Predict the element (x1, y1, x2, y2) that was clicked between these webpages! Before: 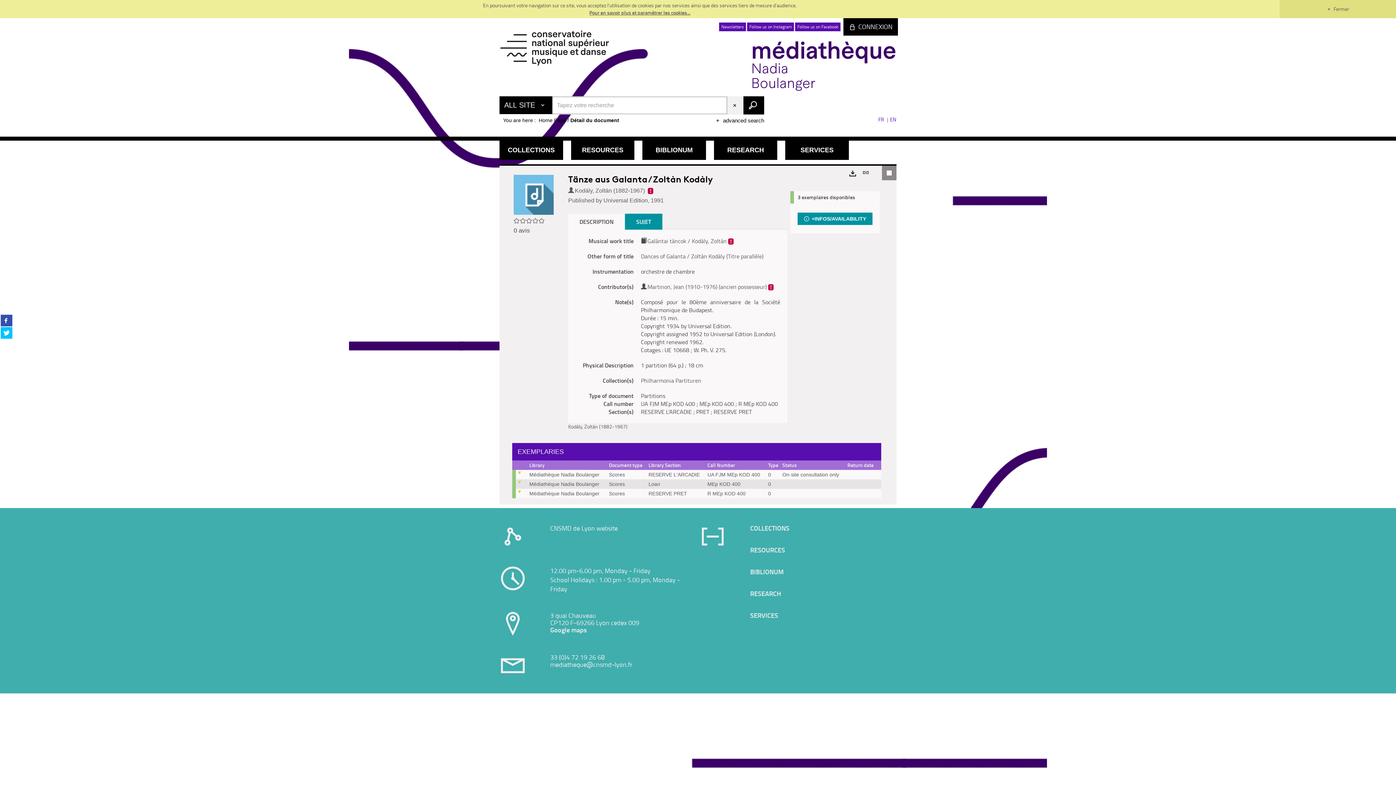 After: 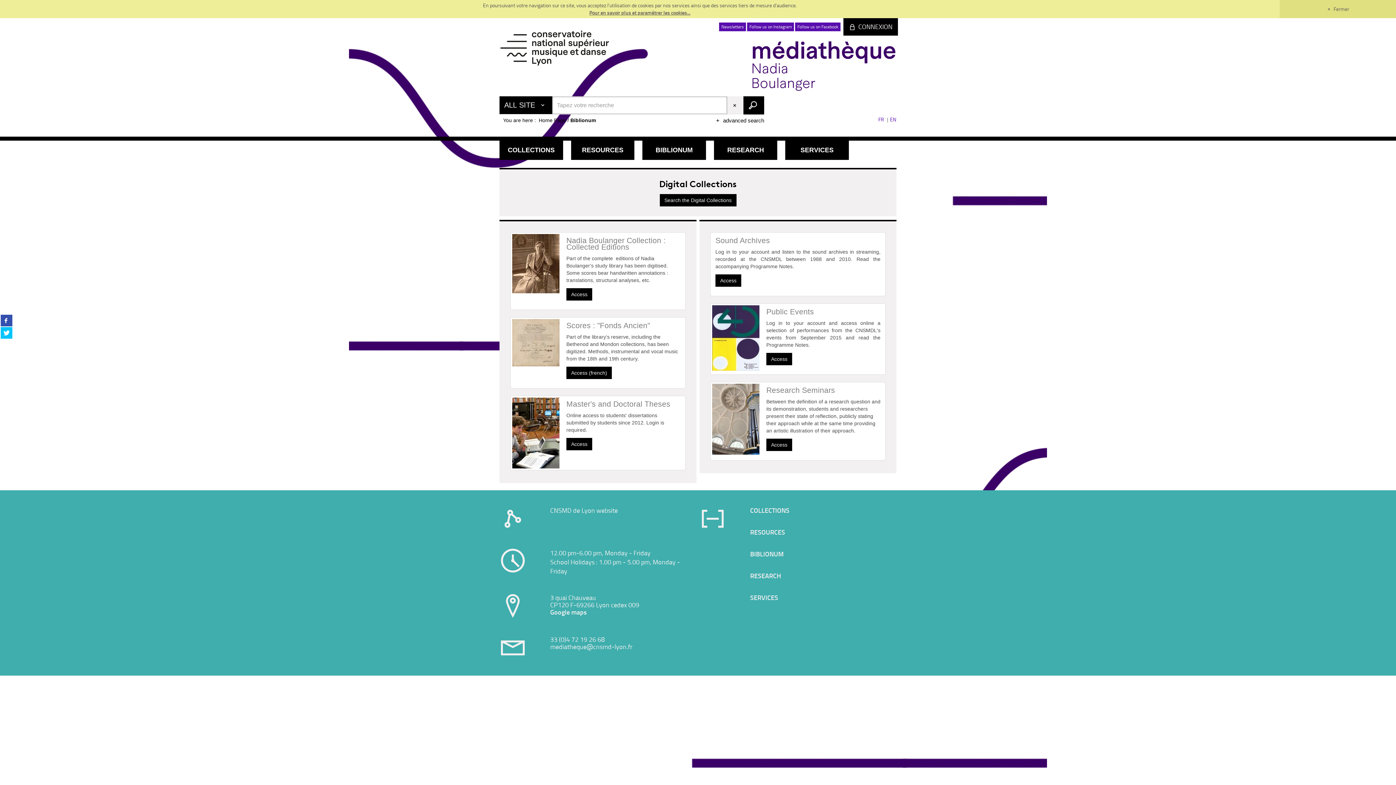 Action: label: BIBLIONUM bbox: (642, 140, 706, 160)